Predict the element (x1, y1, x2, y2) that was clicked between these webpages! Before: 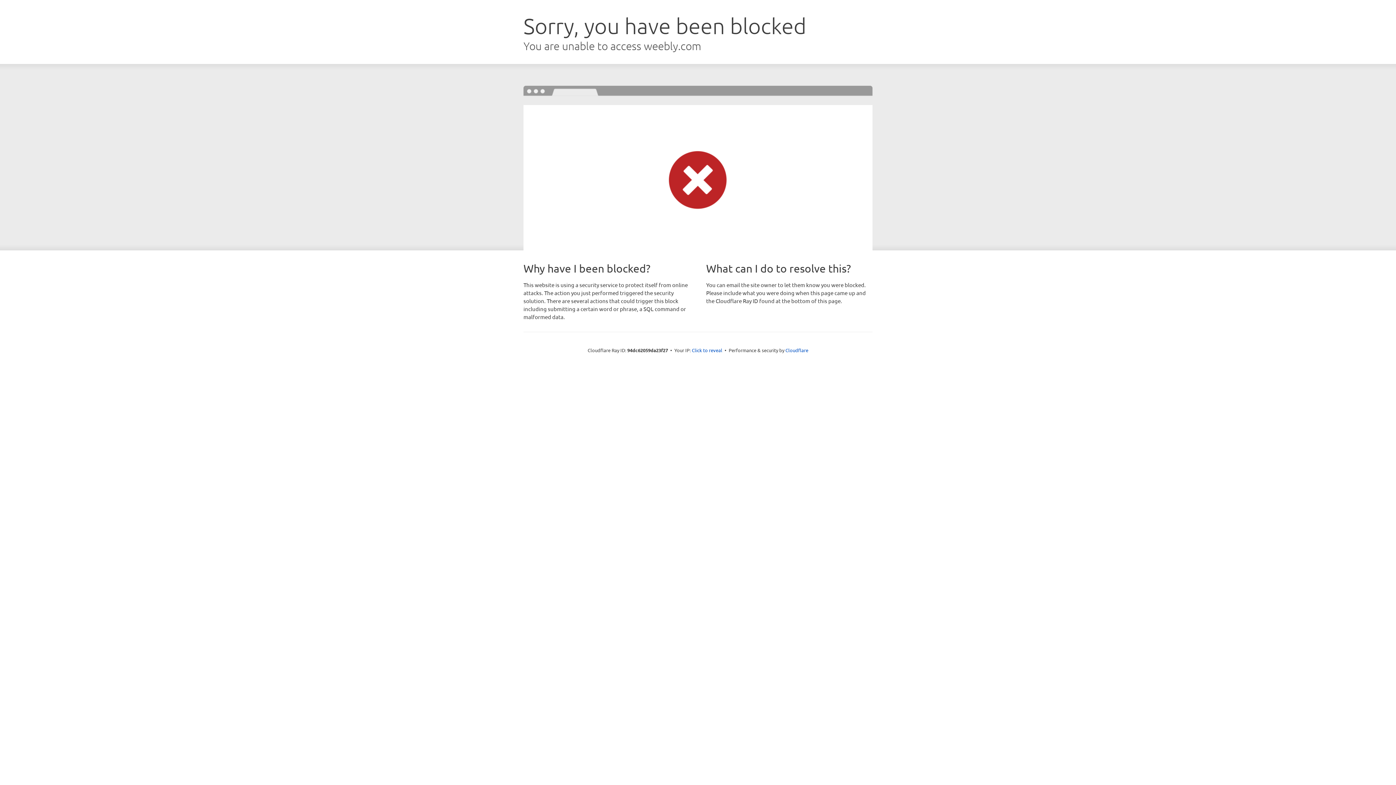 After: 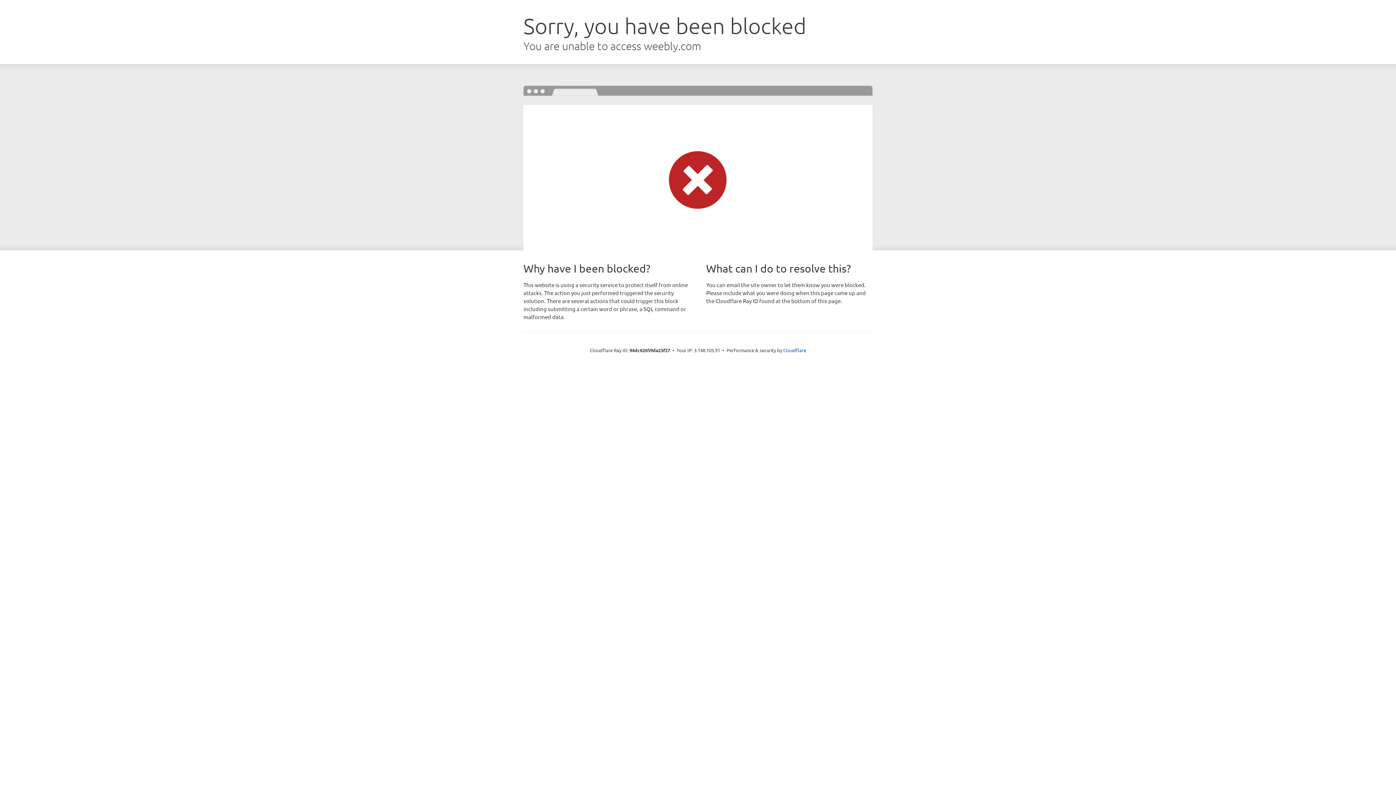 Action: bbox: (692, 346, 722, 353) label: Click to reveal